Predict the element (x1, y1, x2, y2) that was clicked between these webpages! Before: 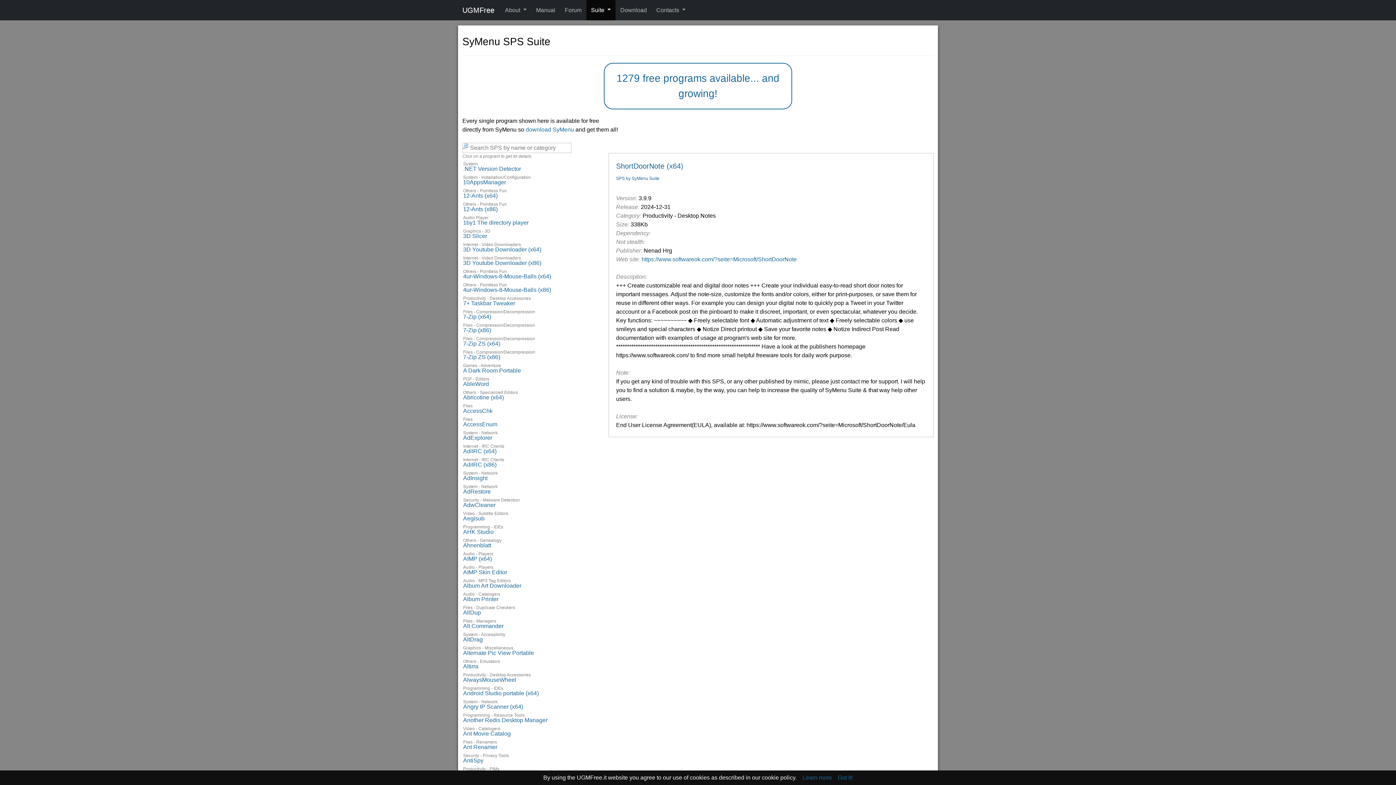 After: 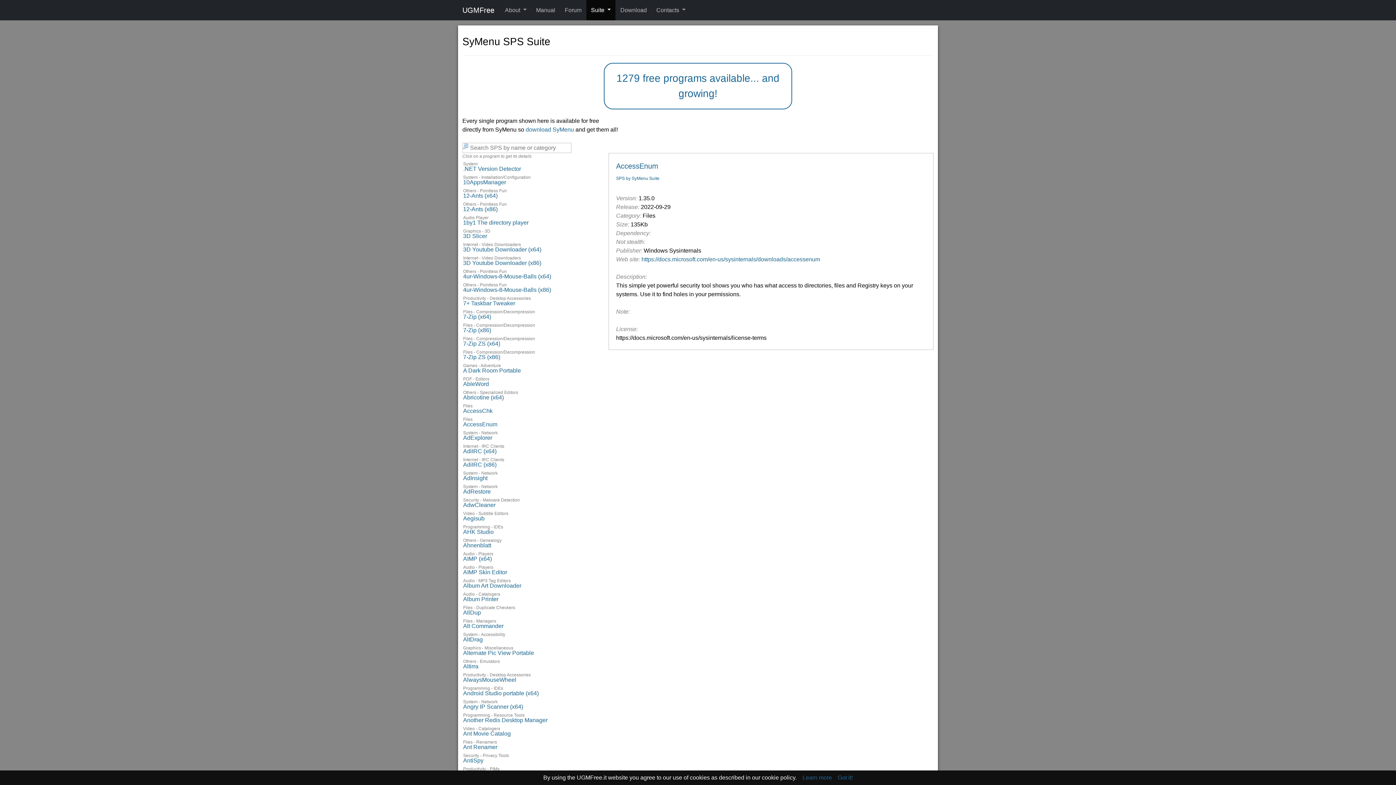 Action: label: AccessEnum bbox: (463, 421, 497, 427)